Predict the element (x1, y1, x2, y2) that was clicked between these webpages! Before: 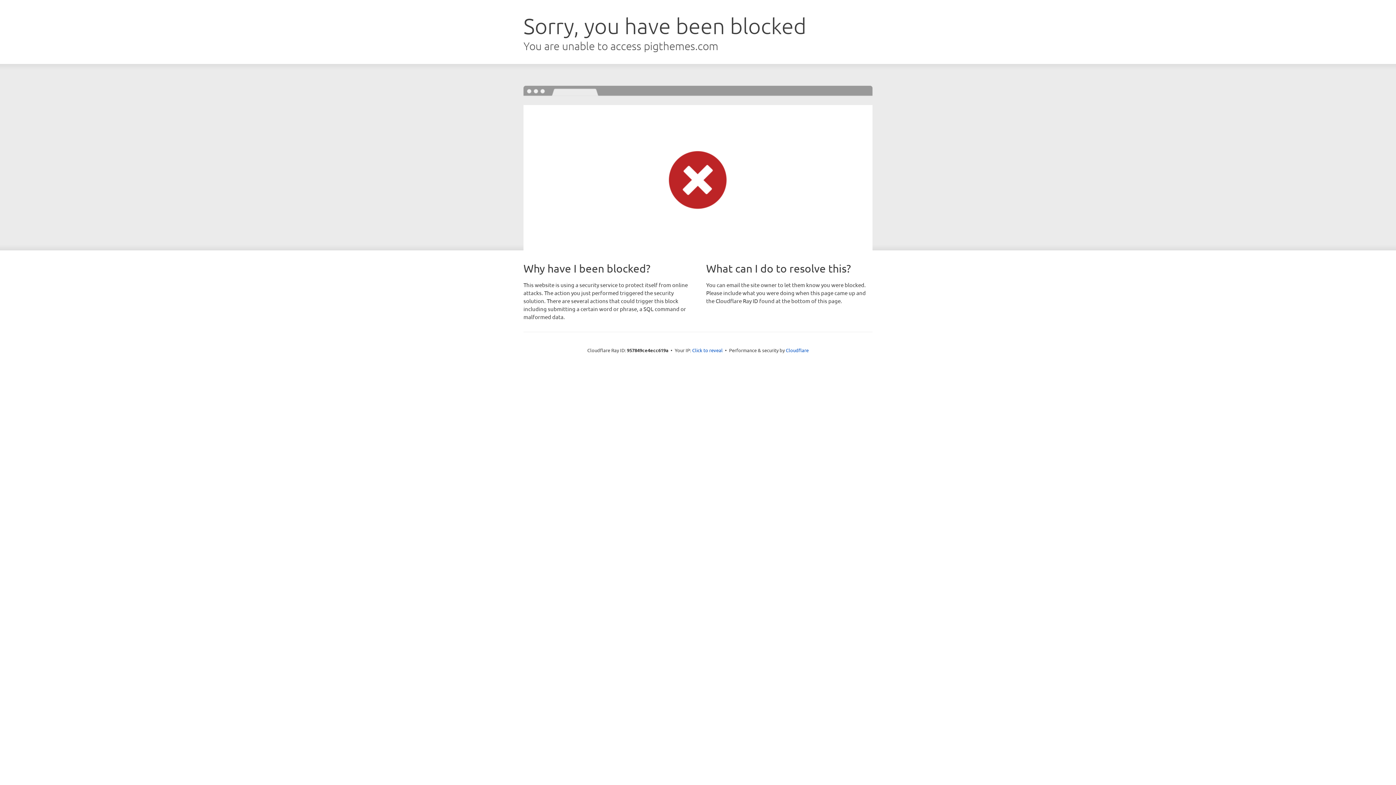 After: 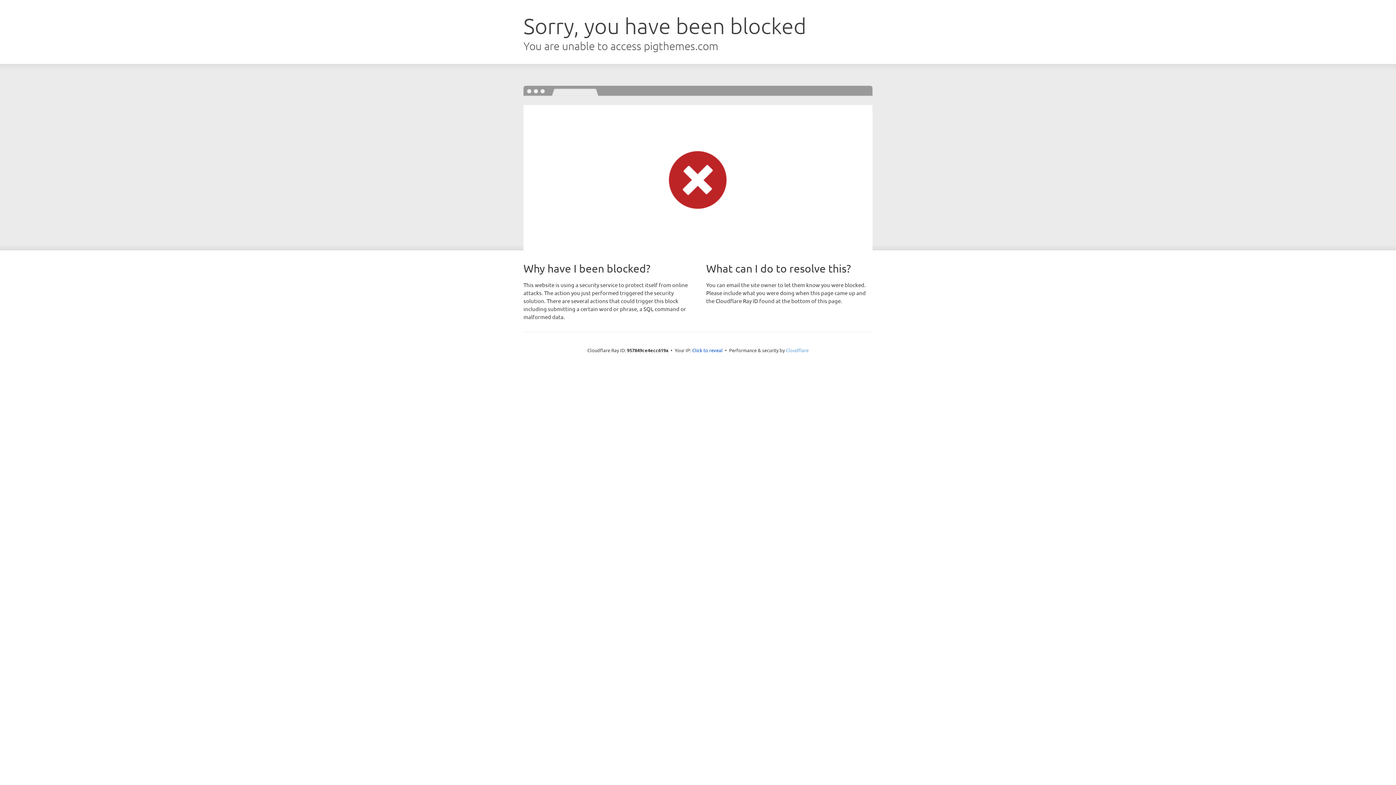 Action: label: Cloudflare bbox: (786, 347, 808, 353)